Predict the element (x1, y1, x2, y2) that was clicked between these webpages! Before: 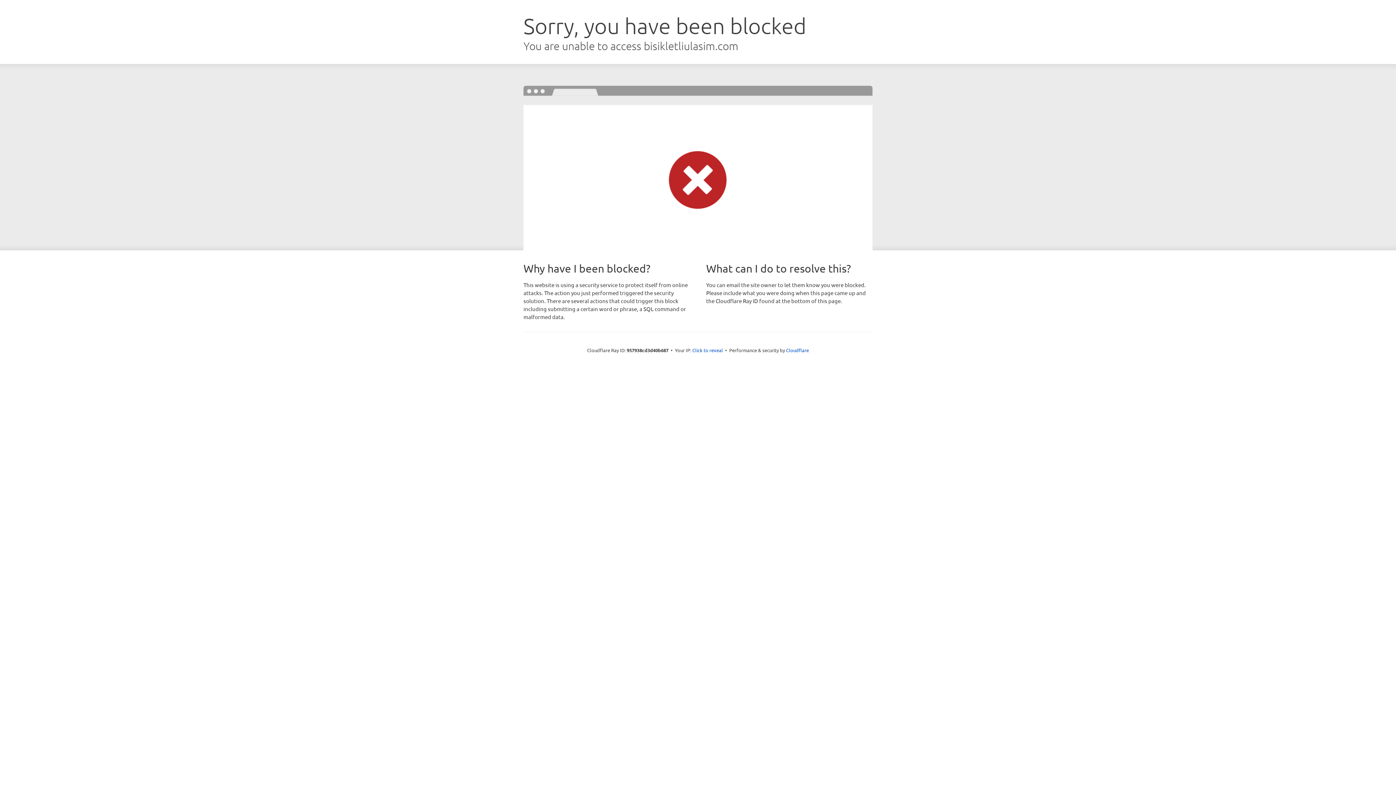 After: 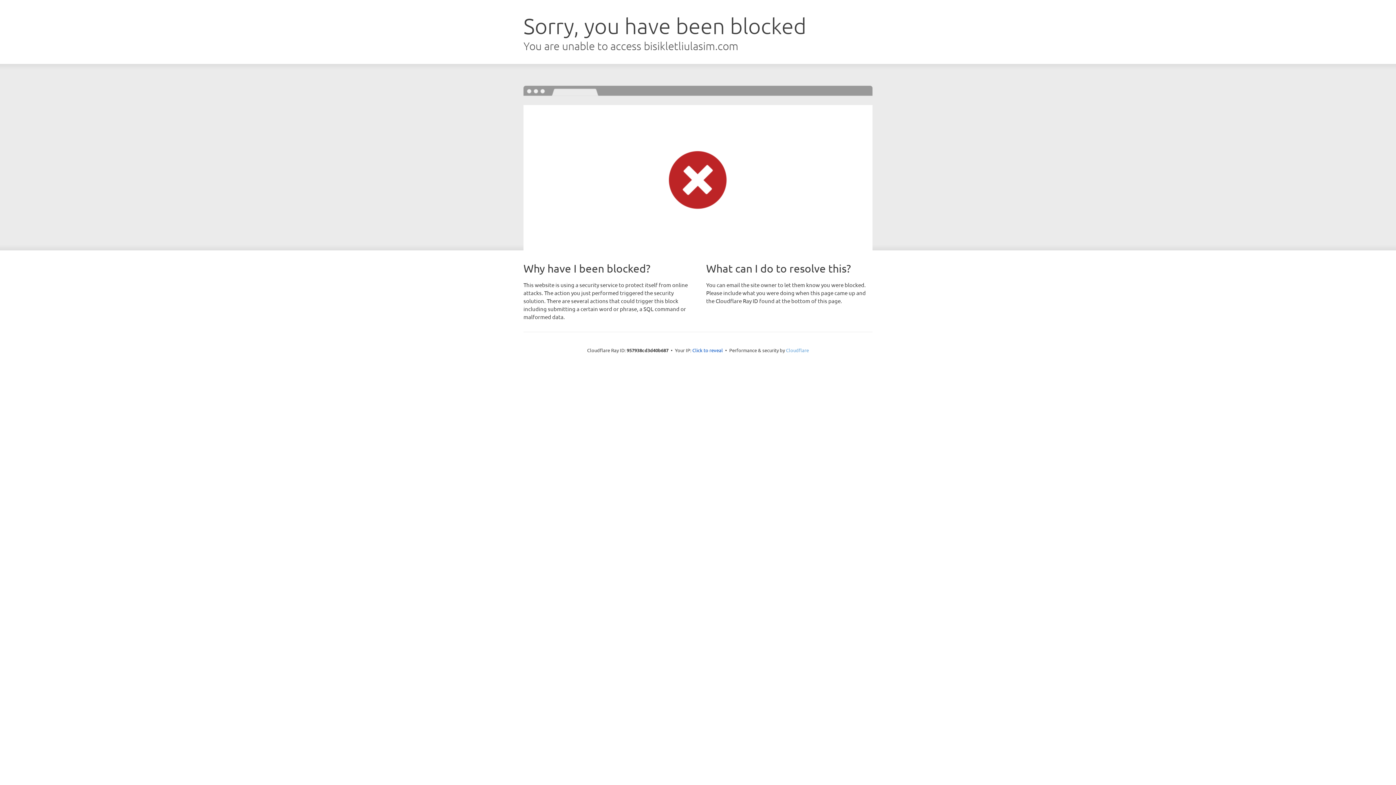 Action: bbox: (786, 347, 809, 353) label: Cloudflare